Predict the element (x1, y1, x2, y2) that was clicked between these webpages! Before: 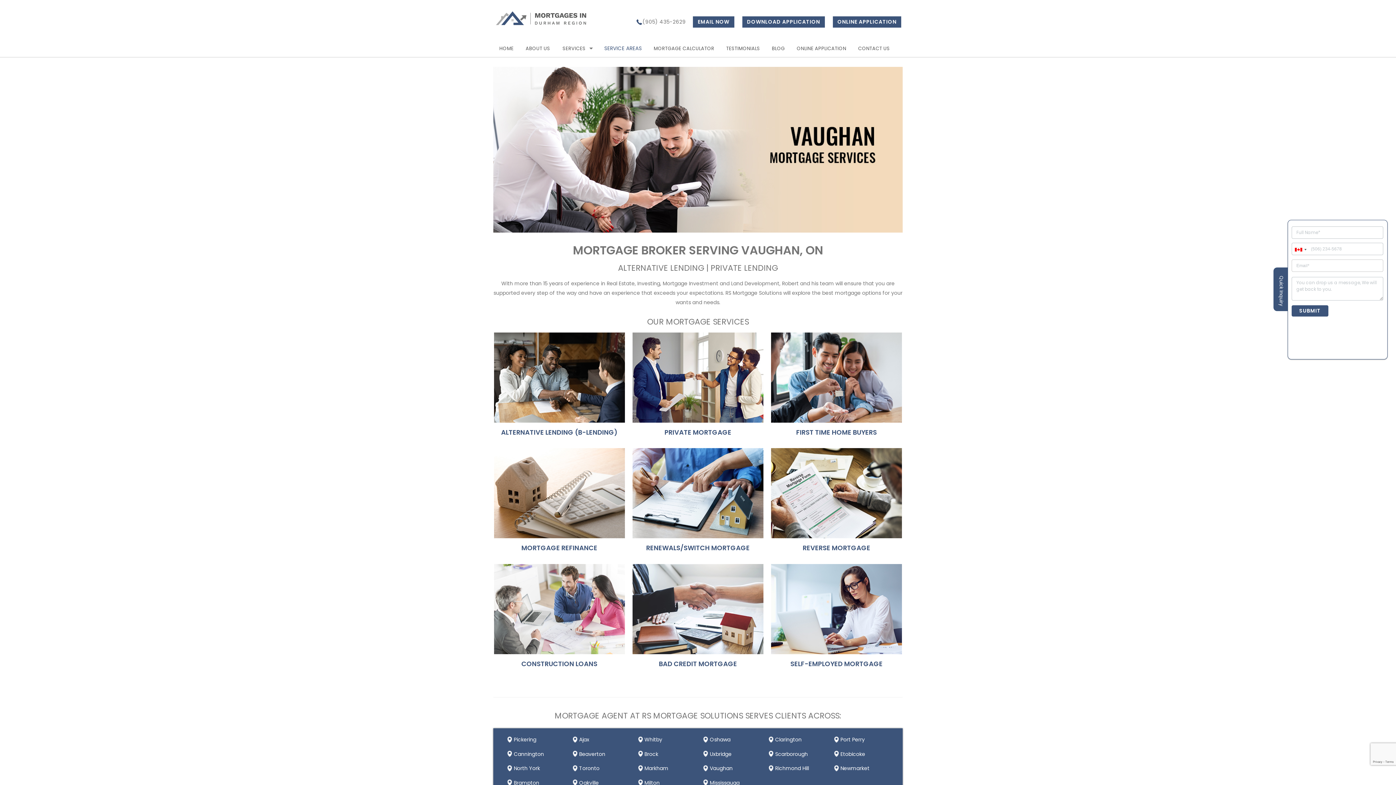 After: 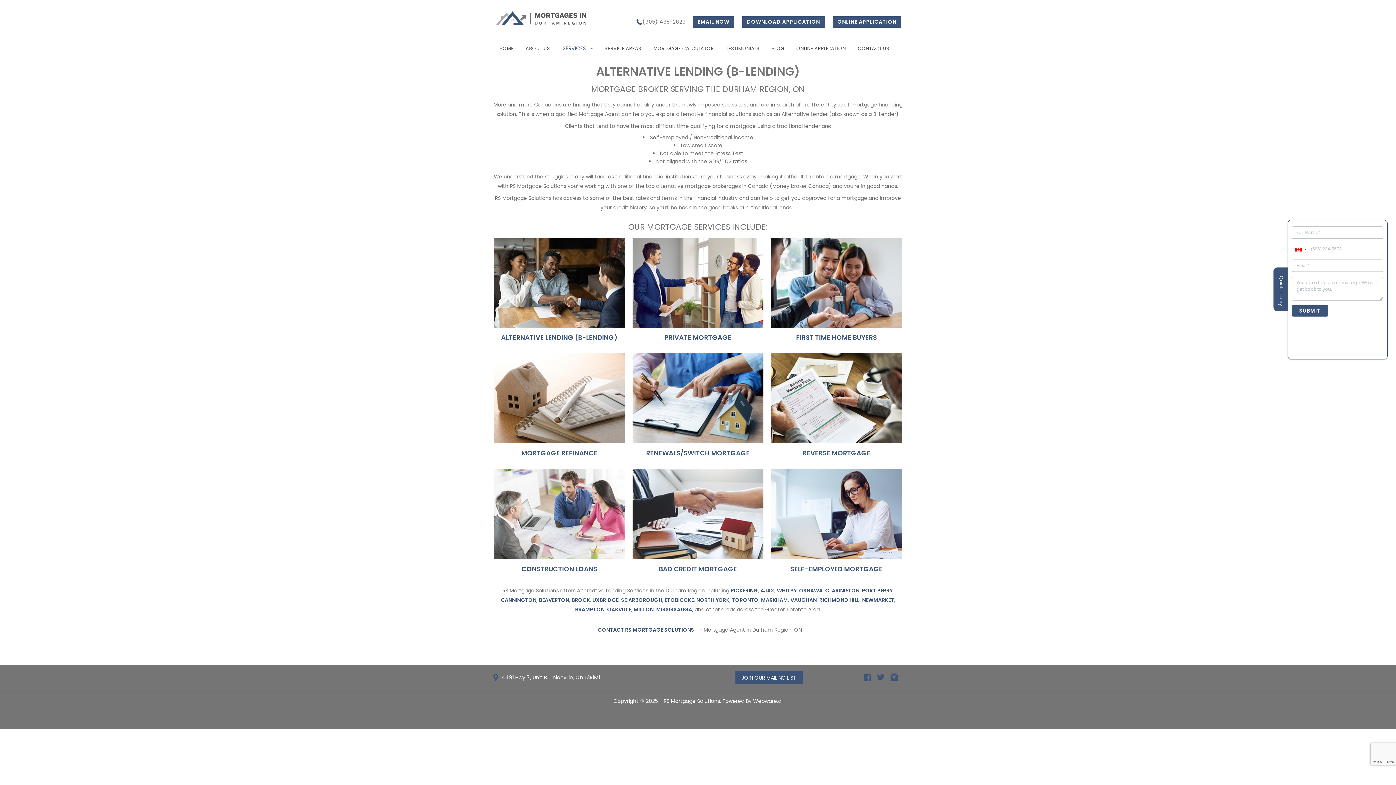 Action: bbox: (501, 427, 617, 437) label: ALTERNATIVE LENDING (B-LENDING)